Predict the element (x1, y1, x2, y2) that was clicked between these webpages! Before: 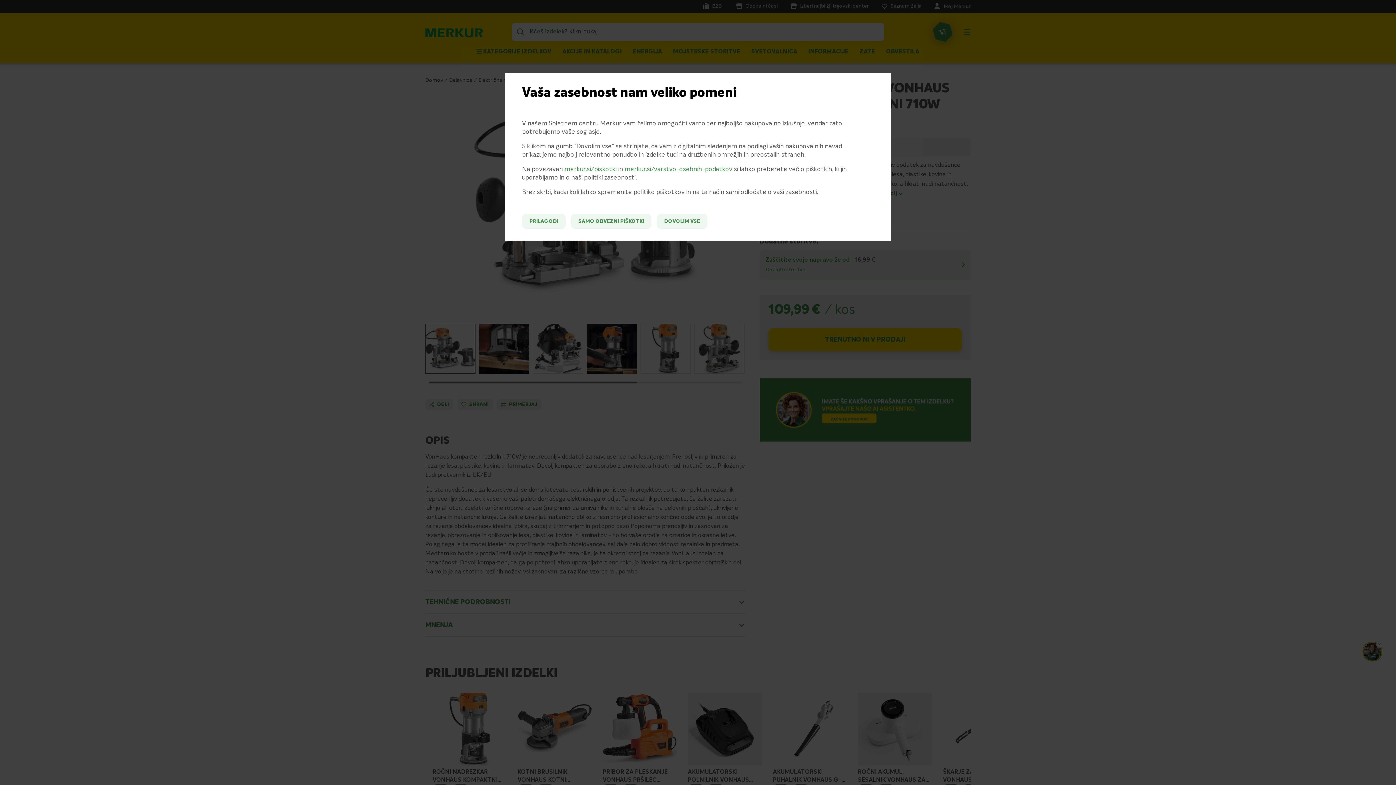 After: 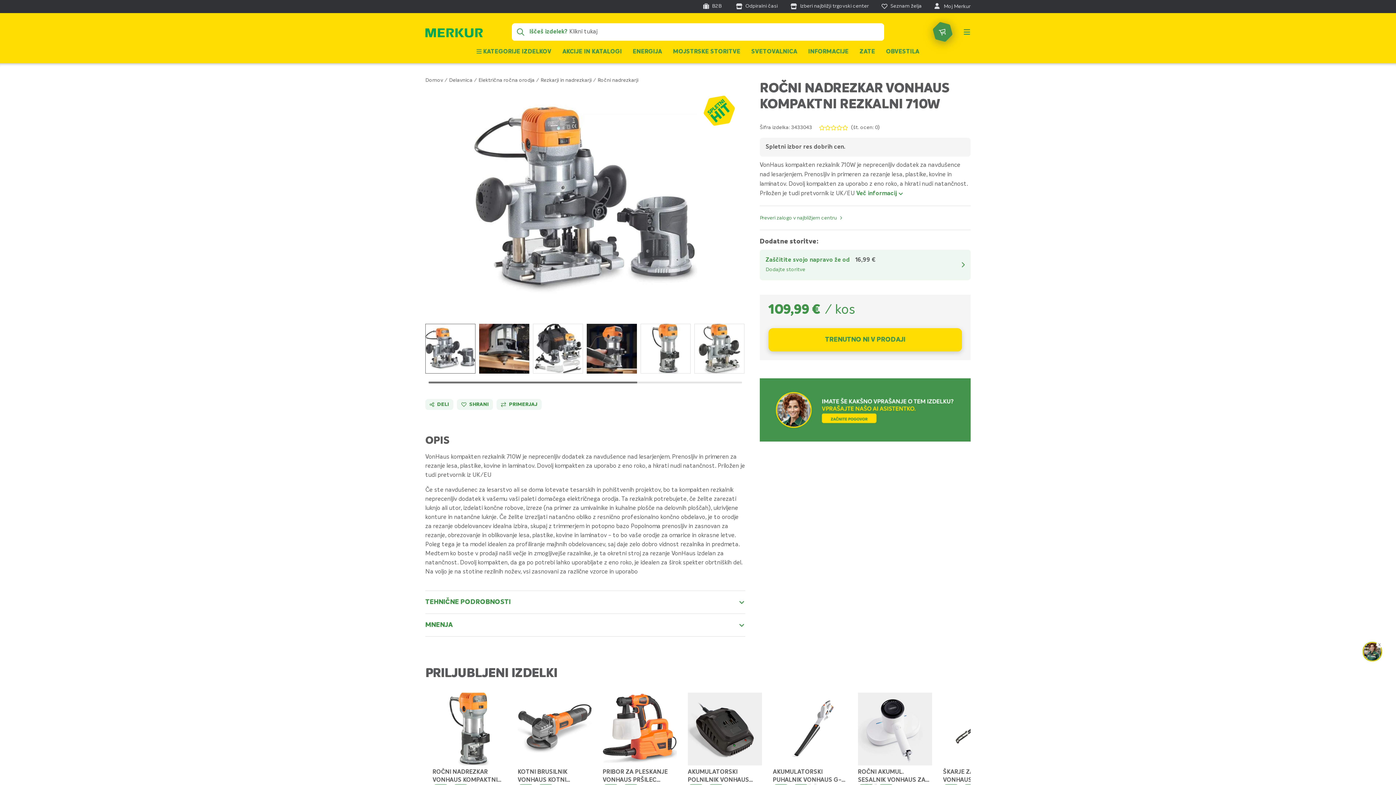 Action: bbox: (571, 213, 651, 229) label: SAMO OBVEZNI PIŠKOTKI